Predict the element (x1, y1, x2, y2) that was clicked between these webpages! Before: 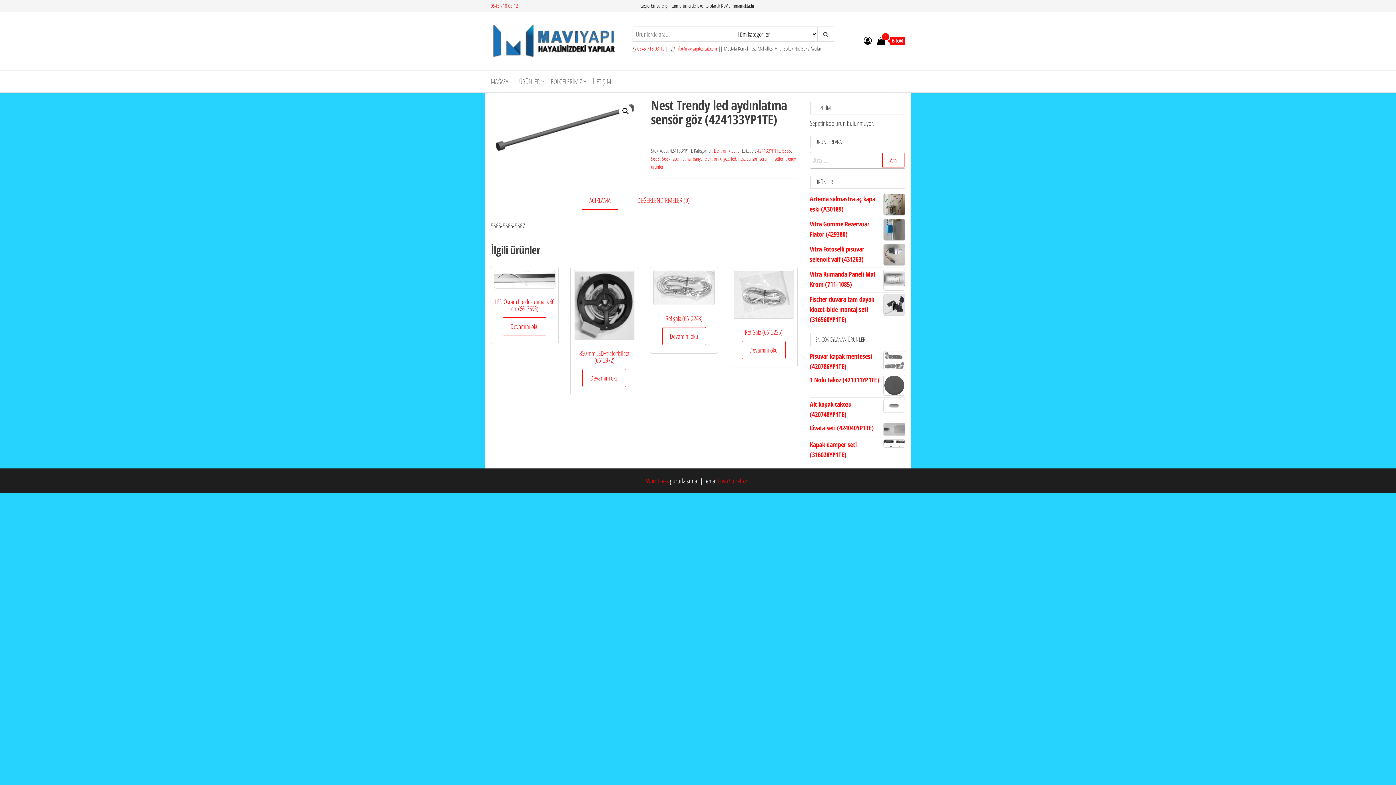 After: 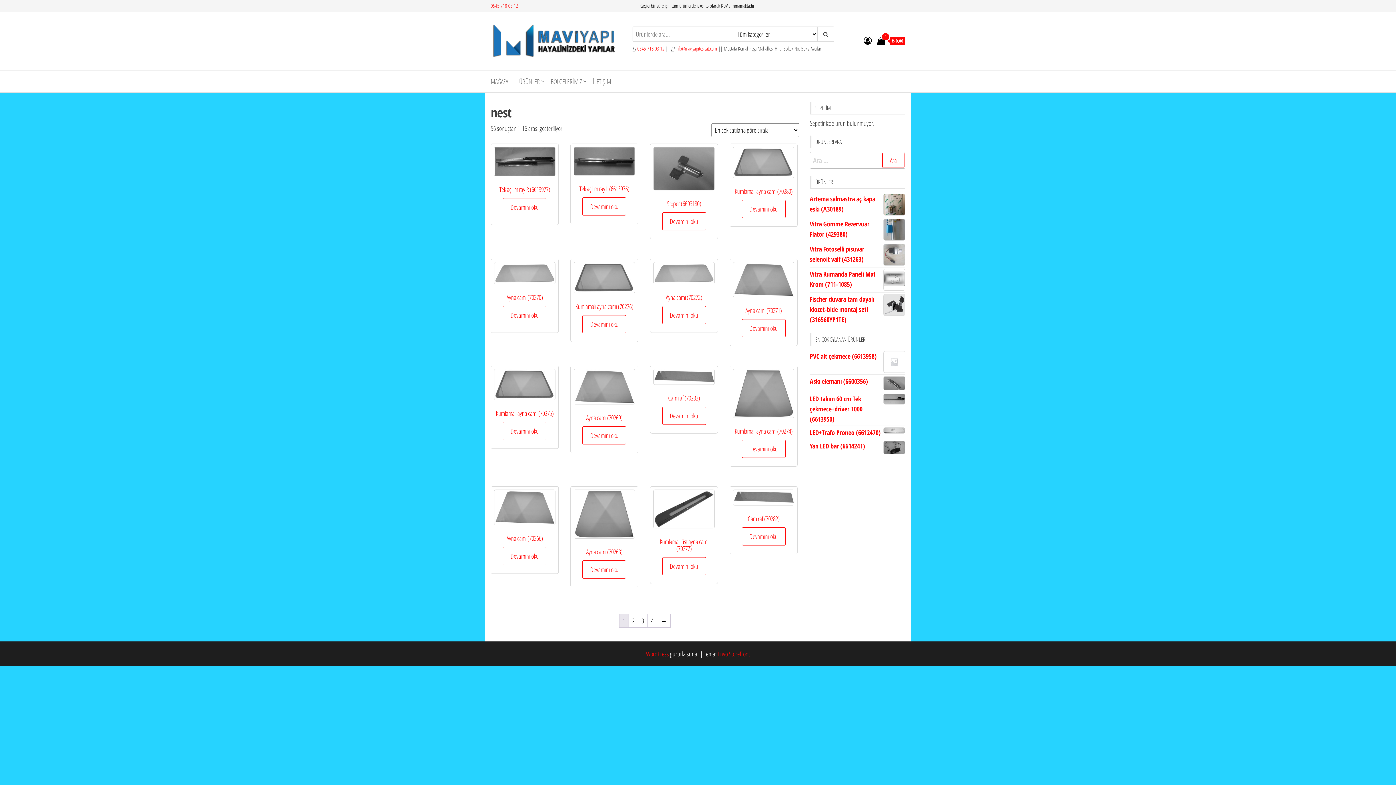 Action: bbox: (738, 155, 744, 162) label: nest